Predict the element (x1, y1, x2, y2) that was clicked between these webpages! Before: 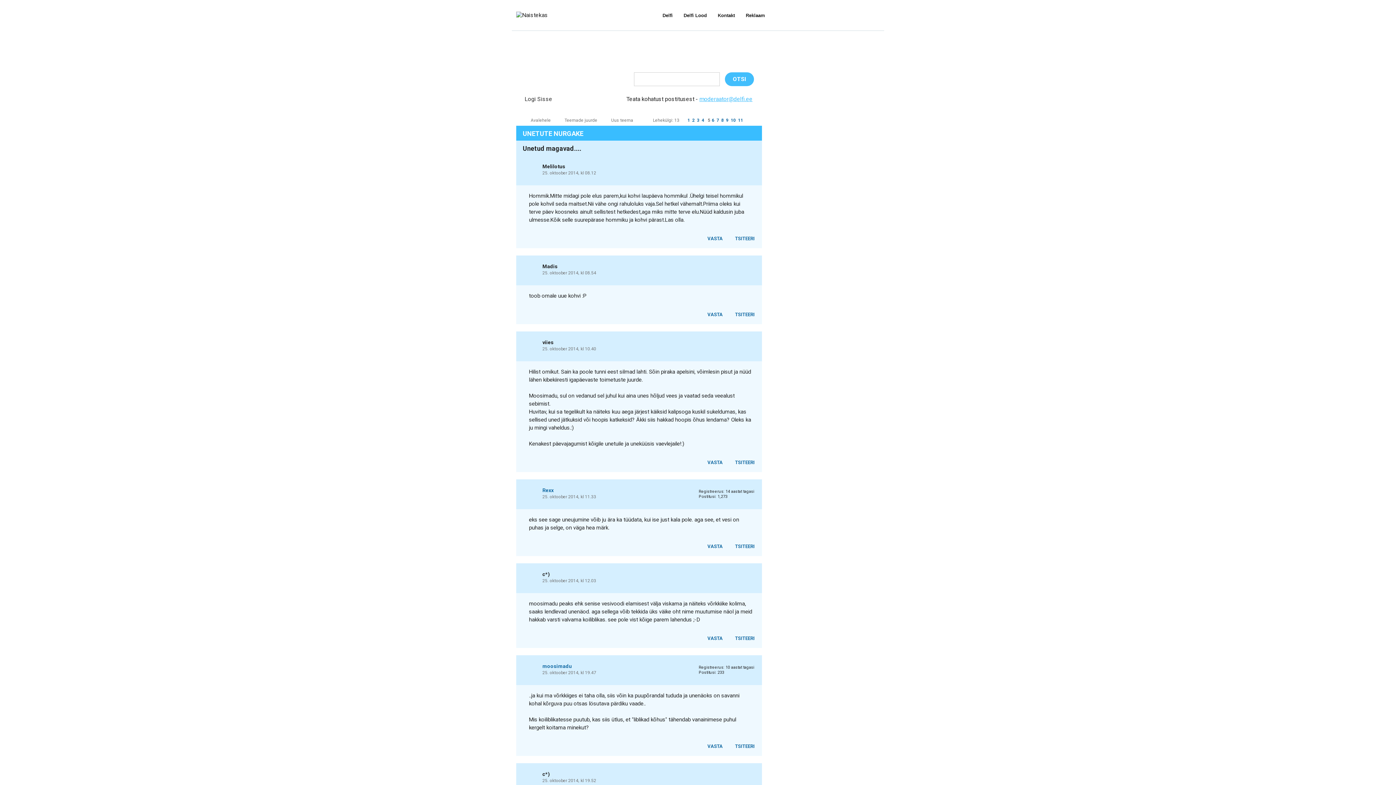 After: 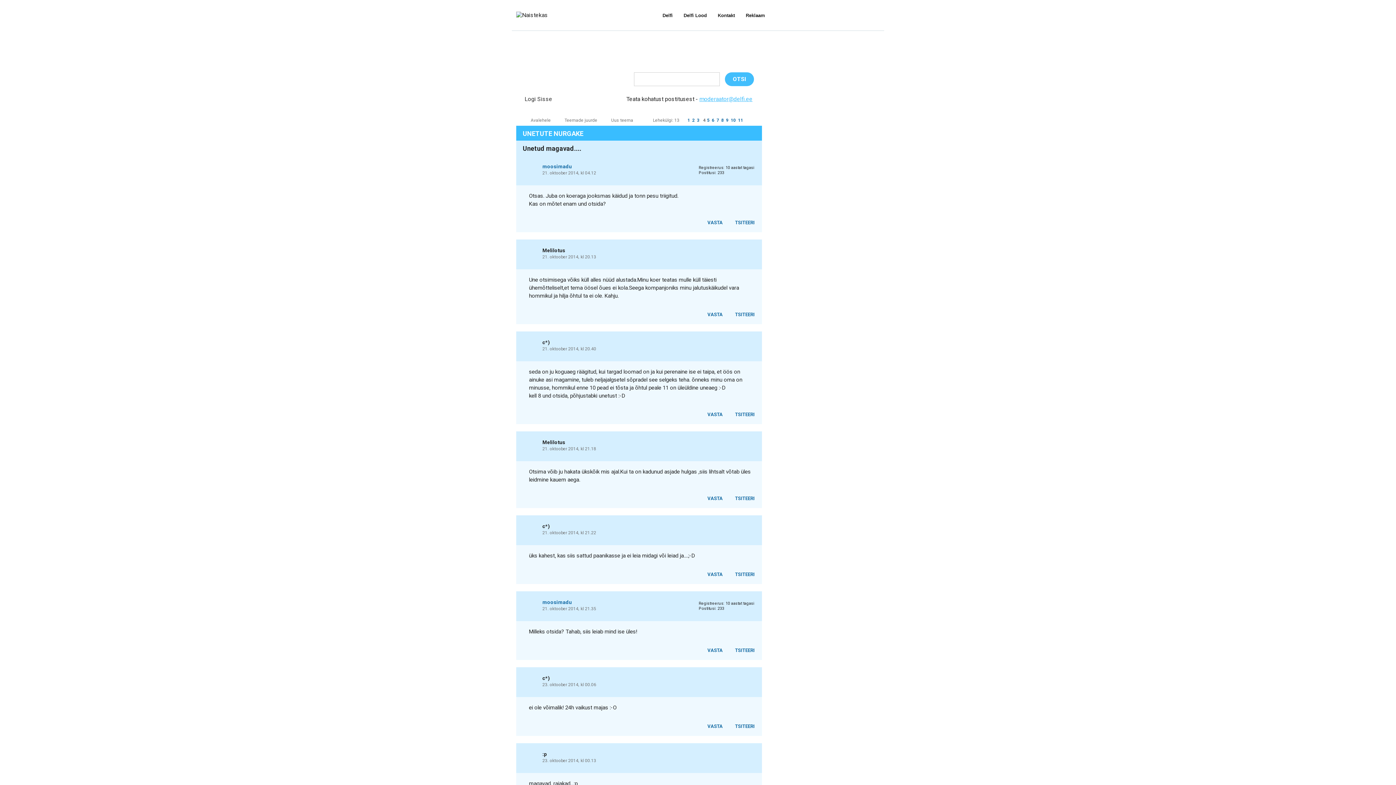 Action: label: 4 bbox: (701, 117, 704, 122)